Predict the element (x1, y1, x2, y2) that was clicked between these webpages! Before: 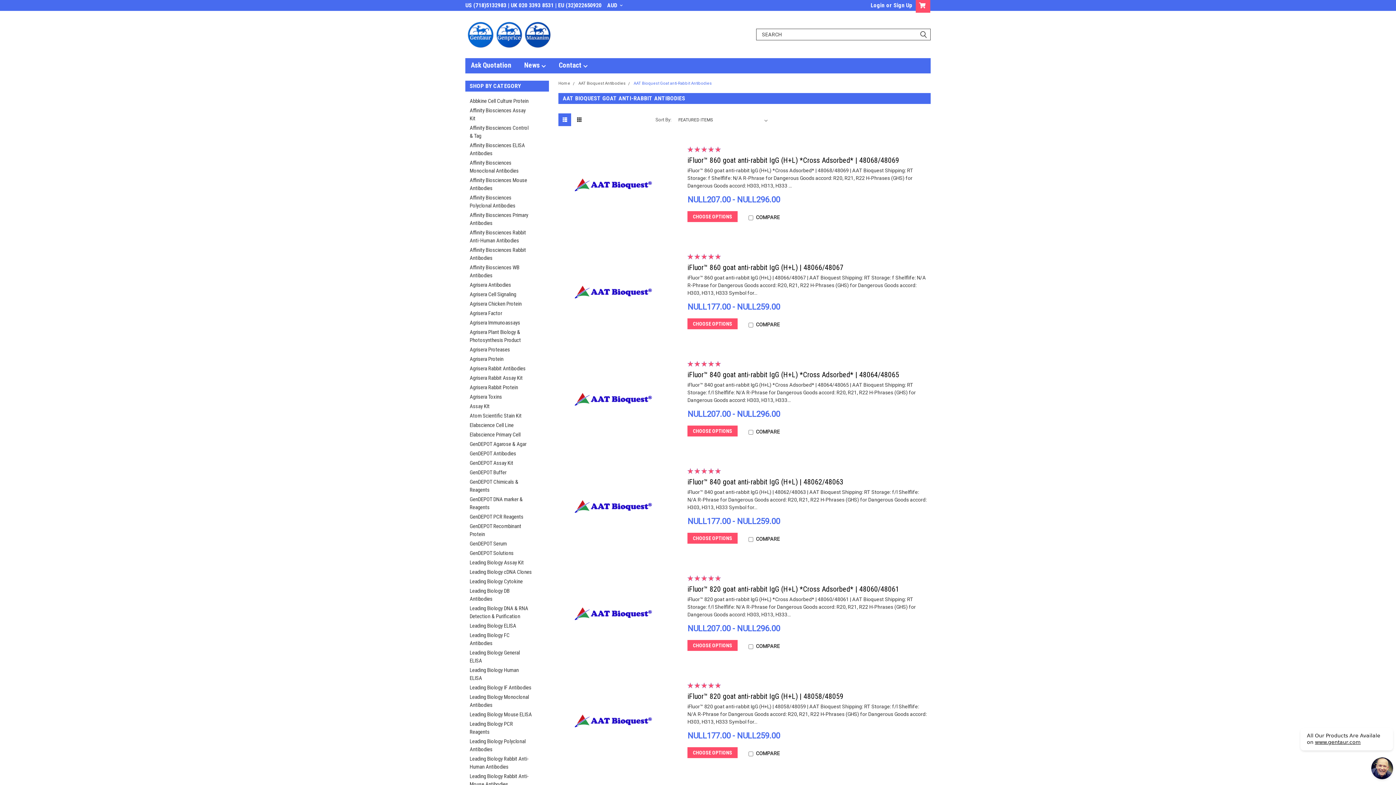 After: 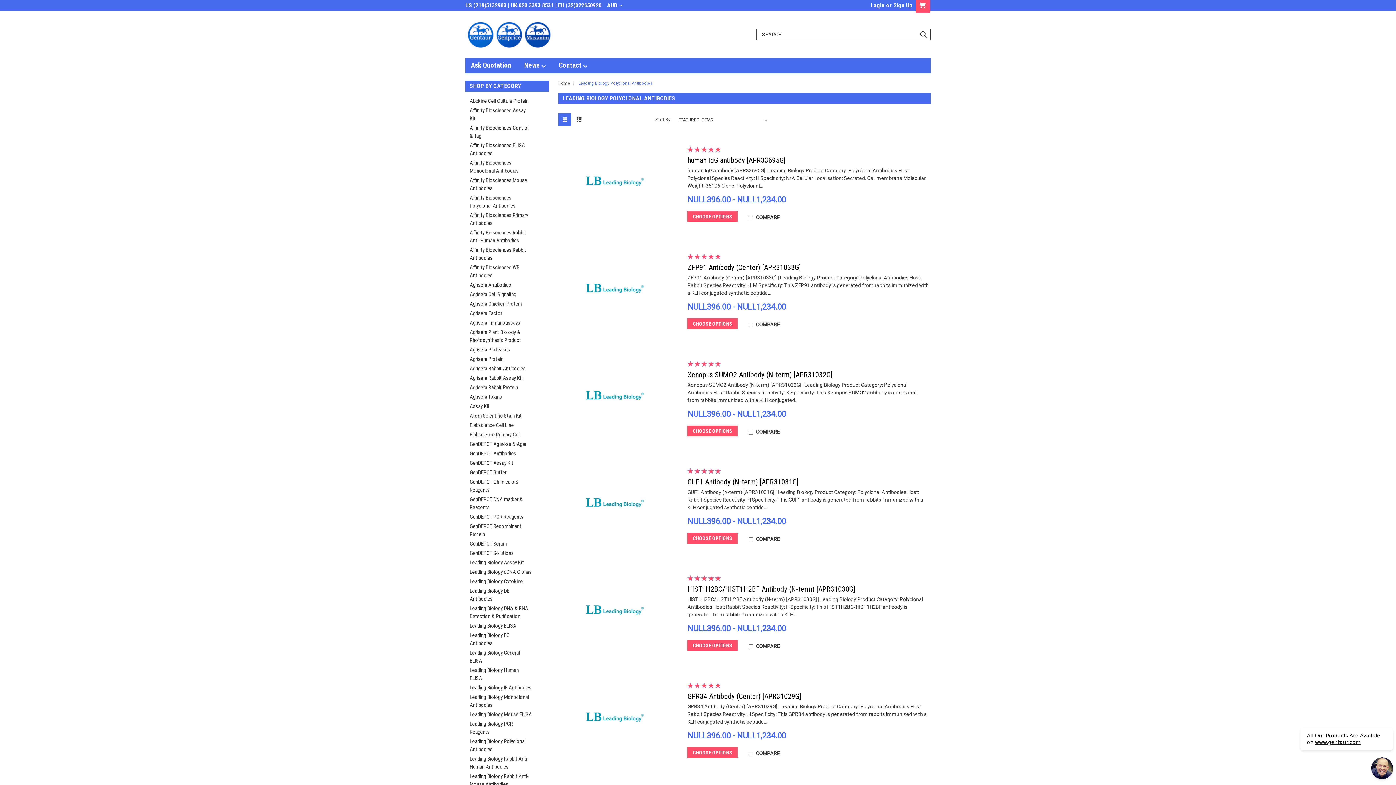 Action: bbox: (465, 737, 536, 754) label: Leading Biology Polyclonal Antibodies